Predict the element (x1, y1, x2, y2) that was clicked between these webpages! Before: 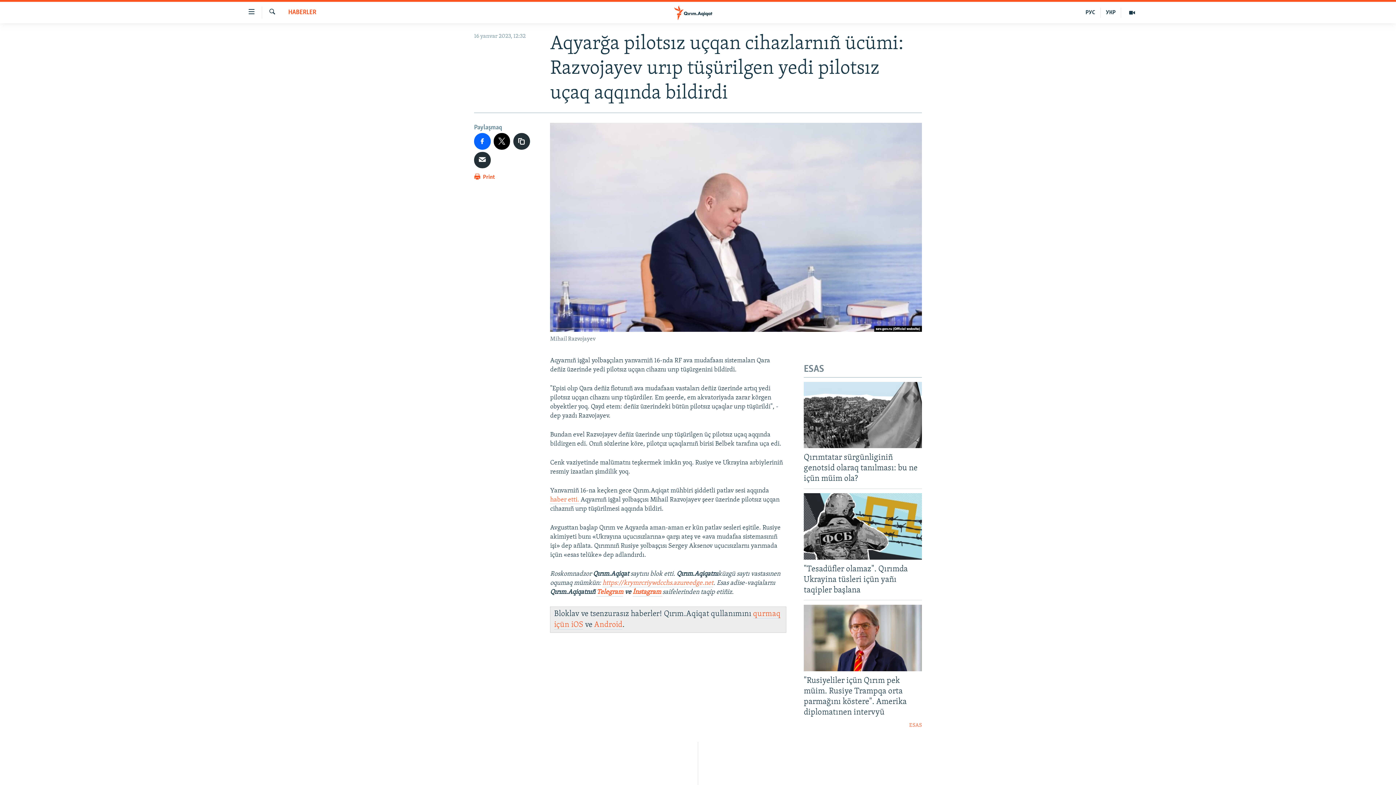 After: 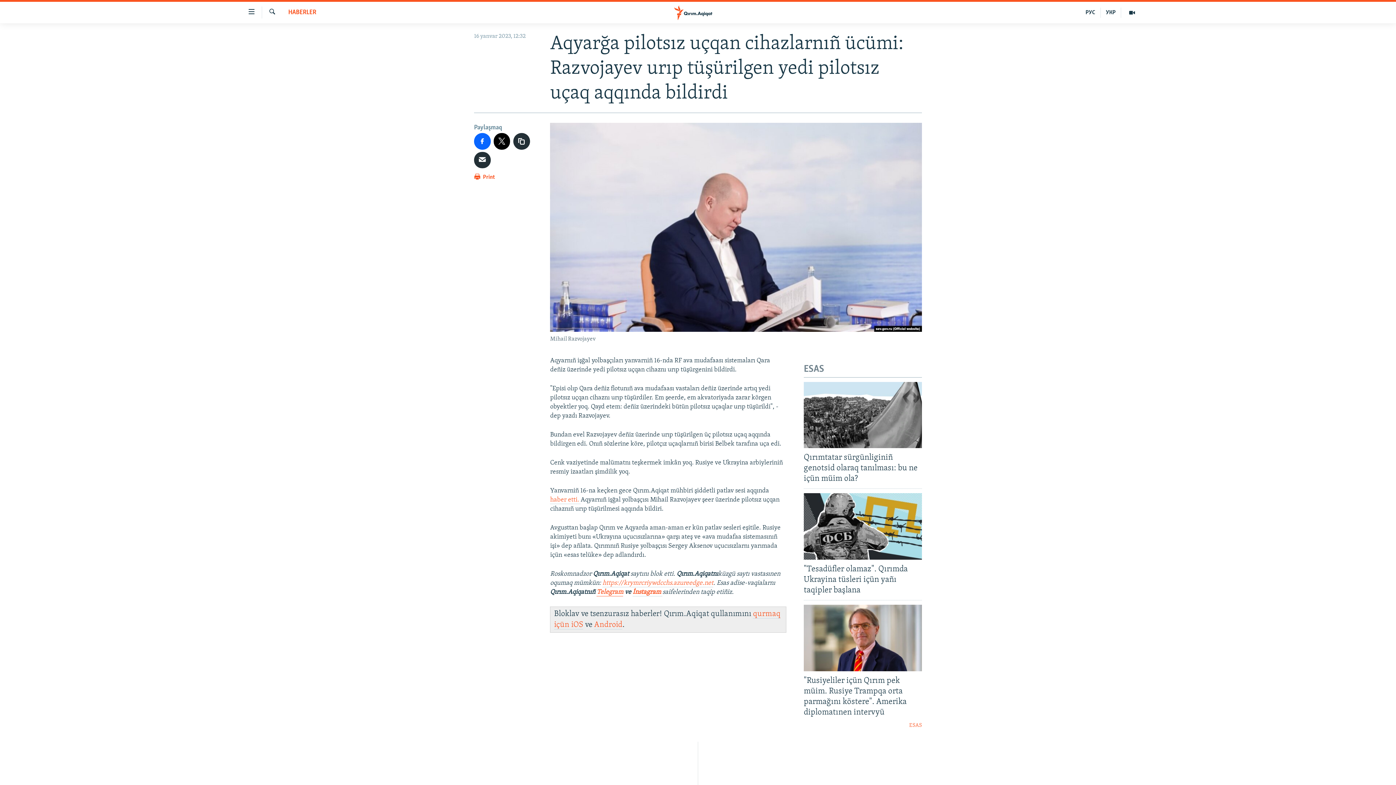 Action: label: Telegram bbox: (596, 589, 623, 596)